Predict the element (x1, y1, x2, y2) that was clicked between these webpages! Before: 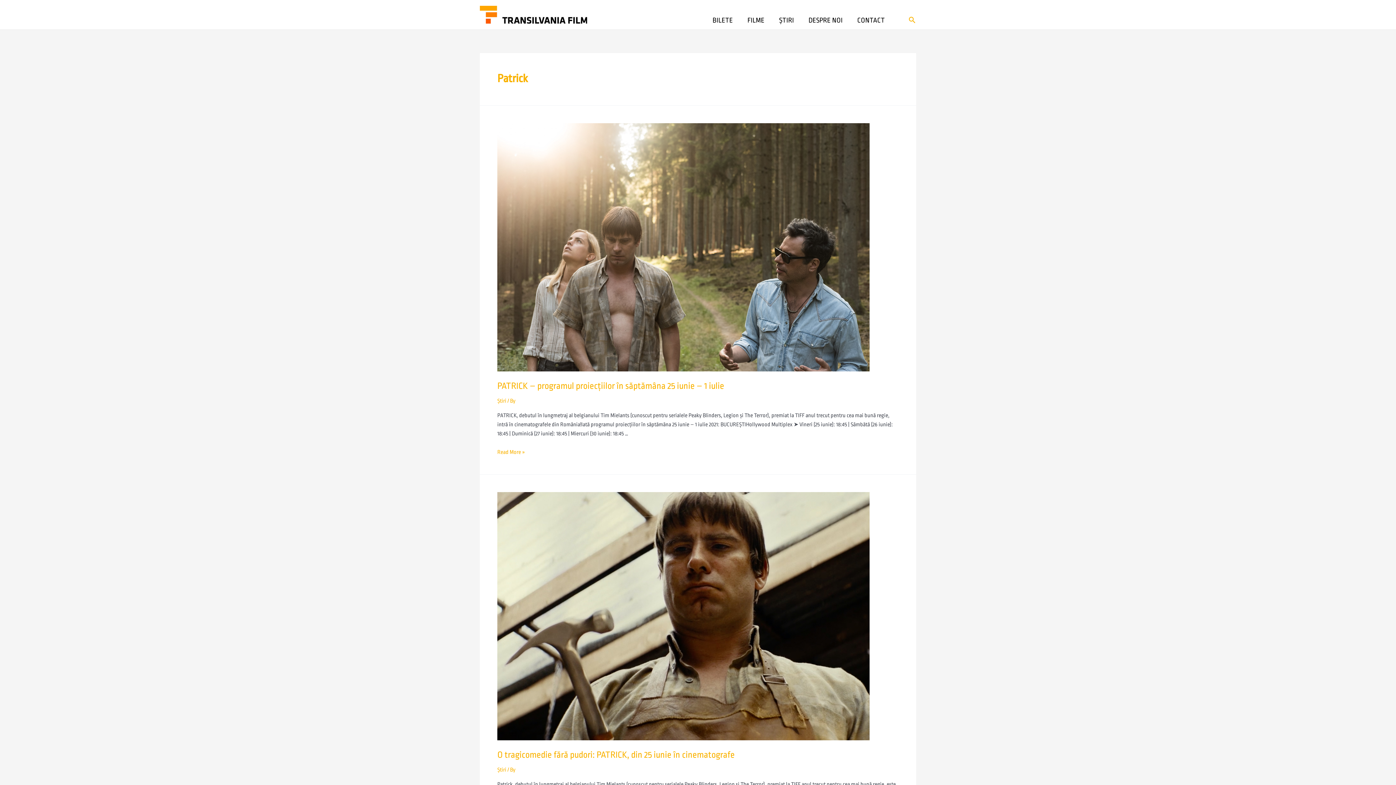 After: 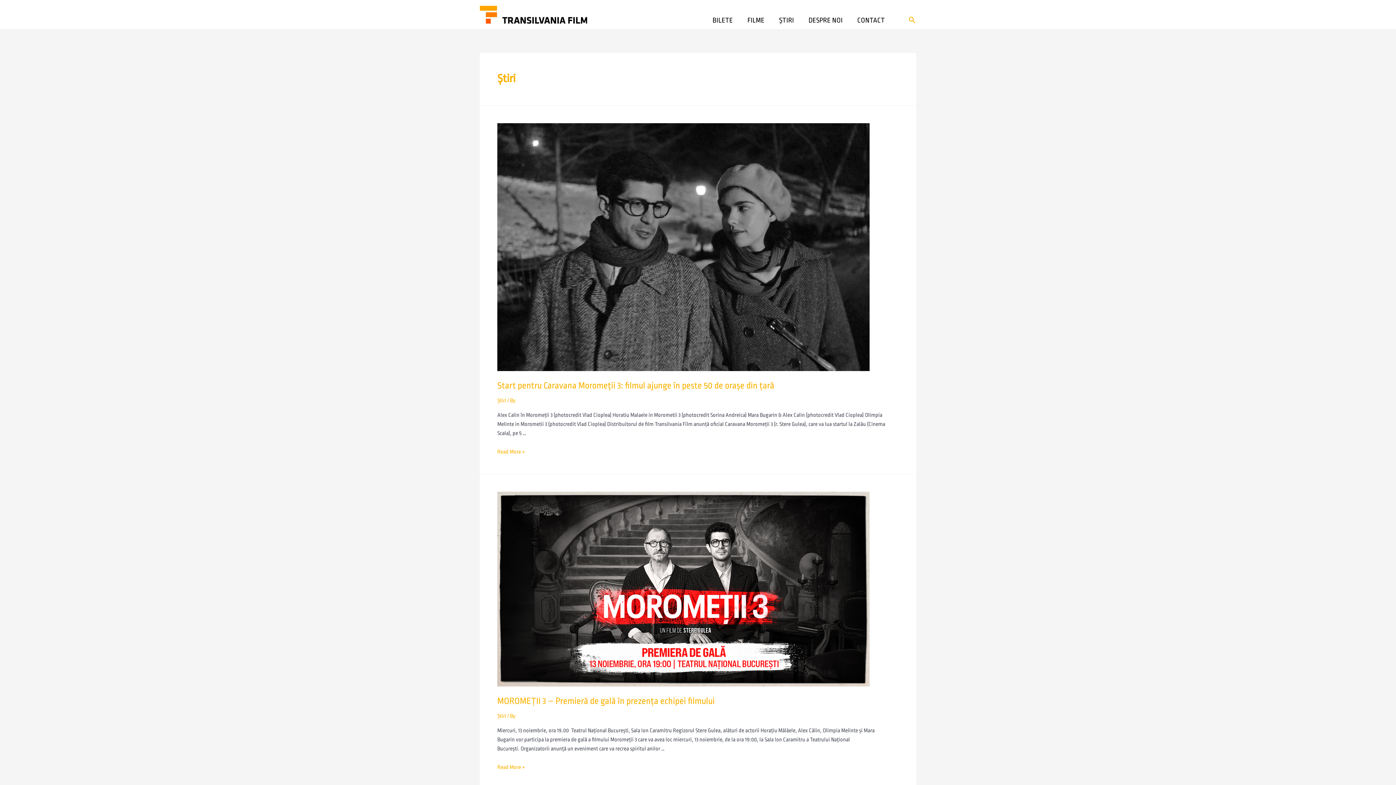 Action: label: Știri bbox: (497, 398, 506, 404)